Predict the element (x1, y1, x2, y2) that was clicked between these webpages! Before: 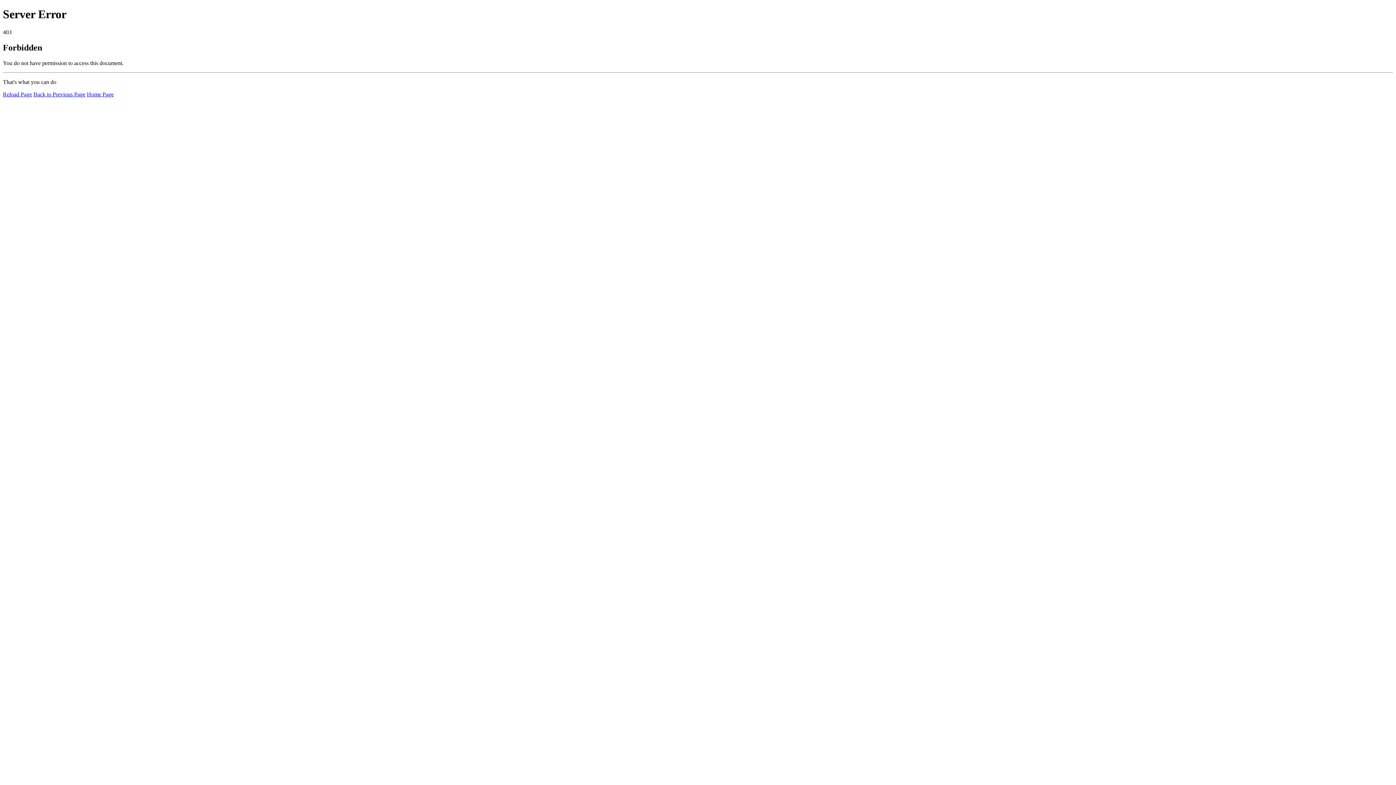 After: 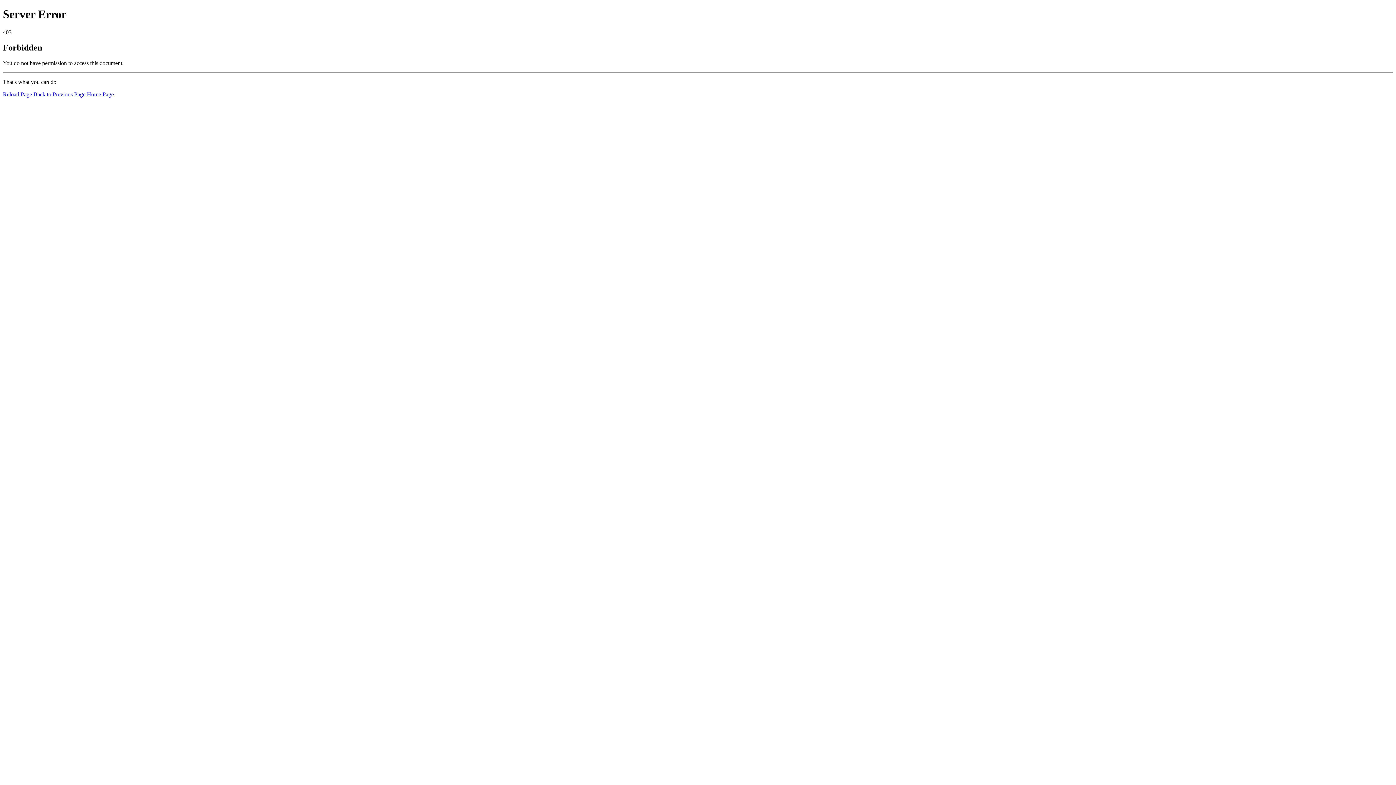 Action: bbox: (86, 91, 113, 97) label: Home Page